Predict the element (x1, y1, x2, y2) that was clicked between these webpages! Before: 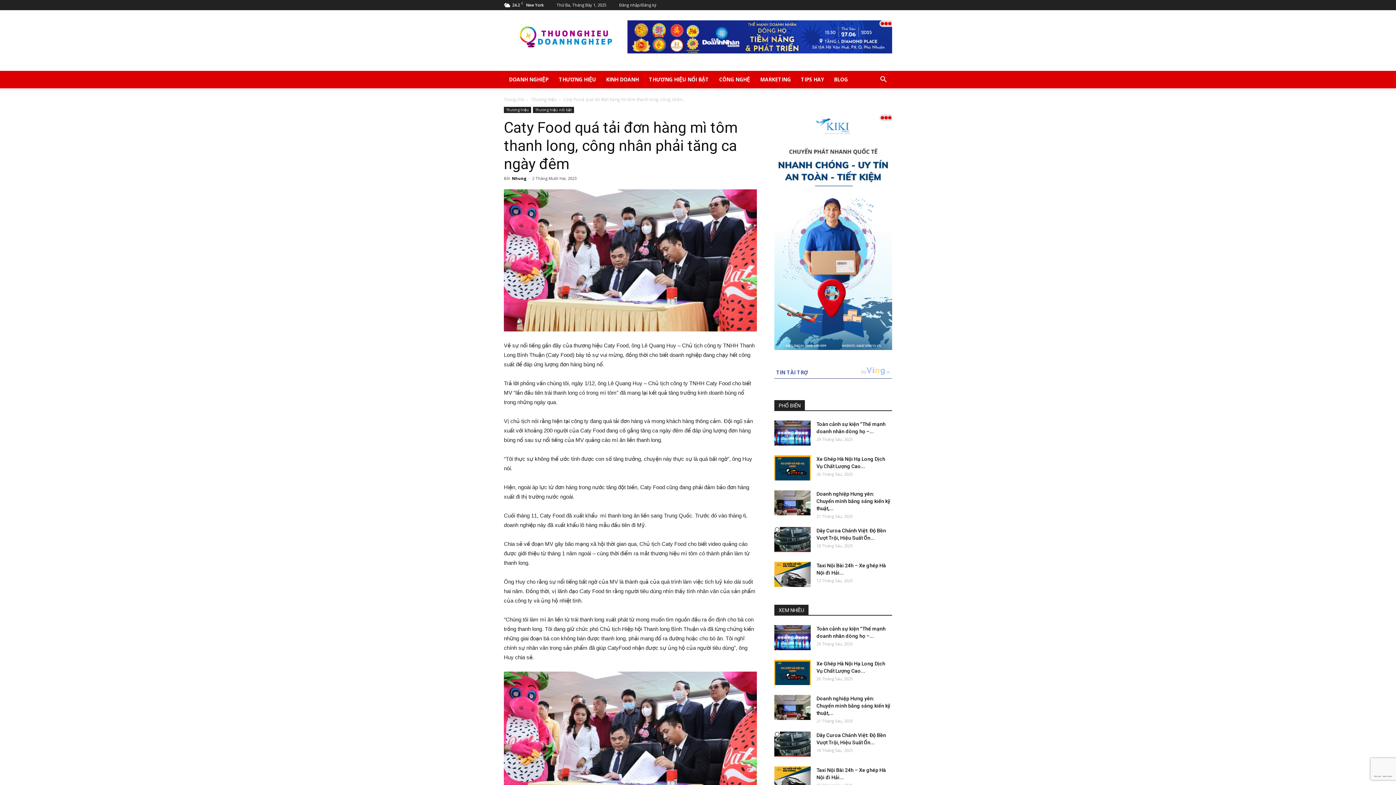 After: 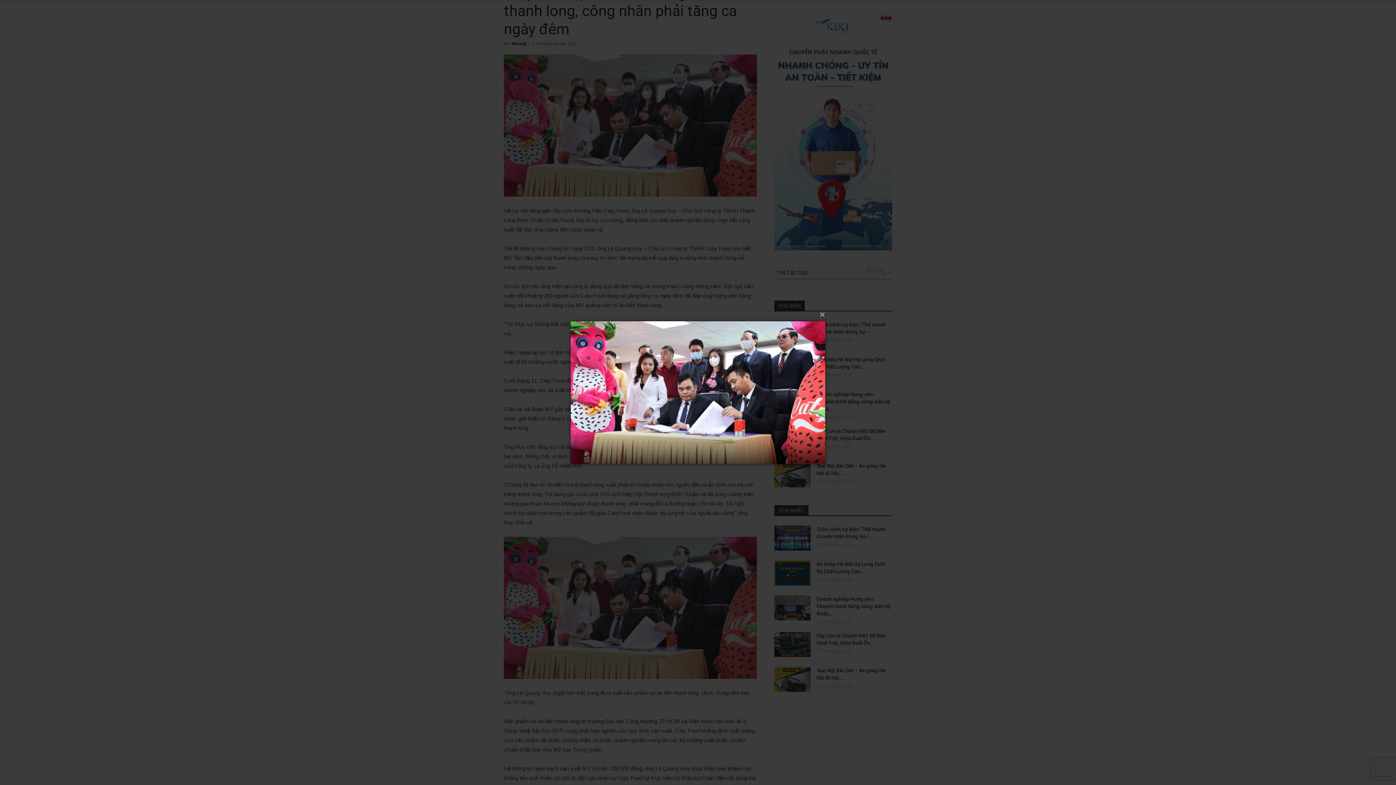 Action: bbox: (504, 189, 757, 331)